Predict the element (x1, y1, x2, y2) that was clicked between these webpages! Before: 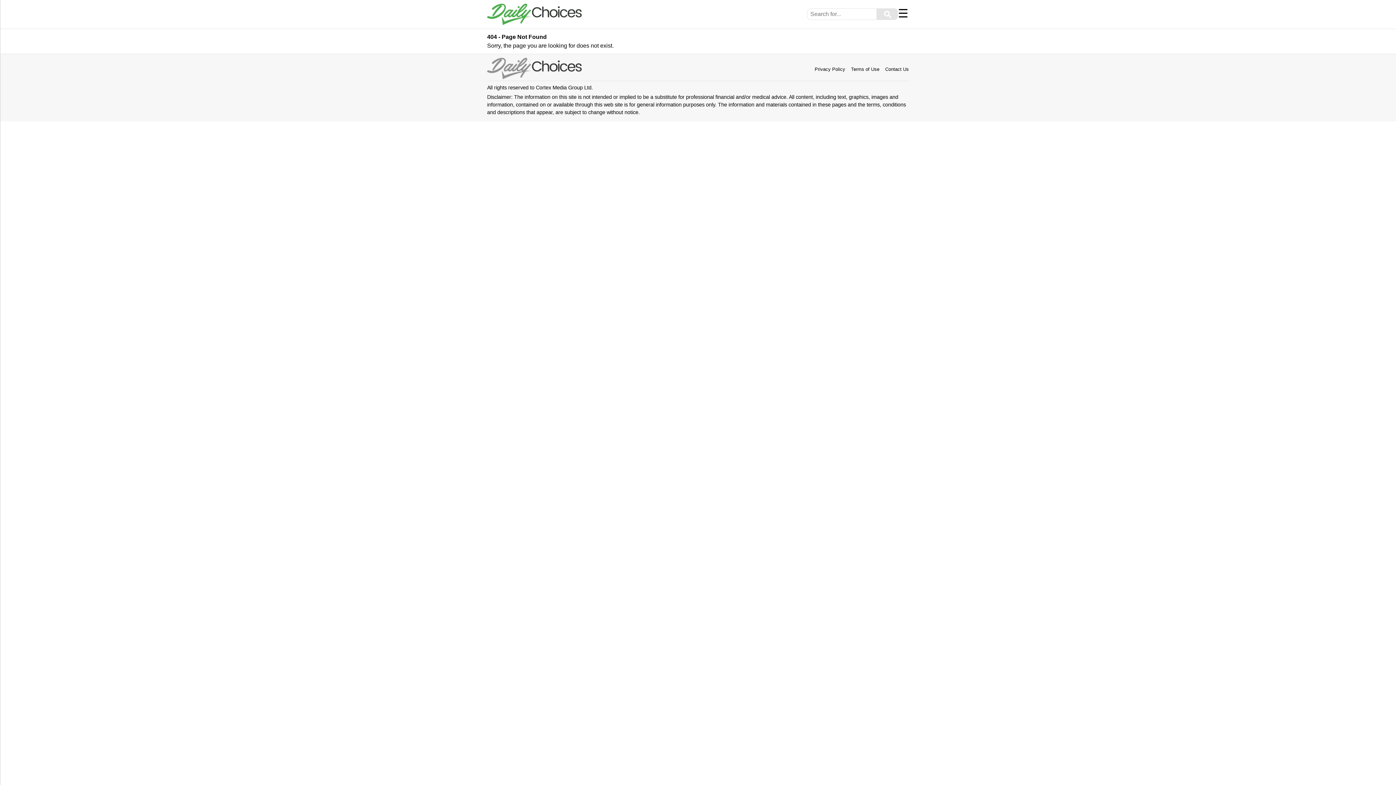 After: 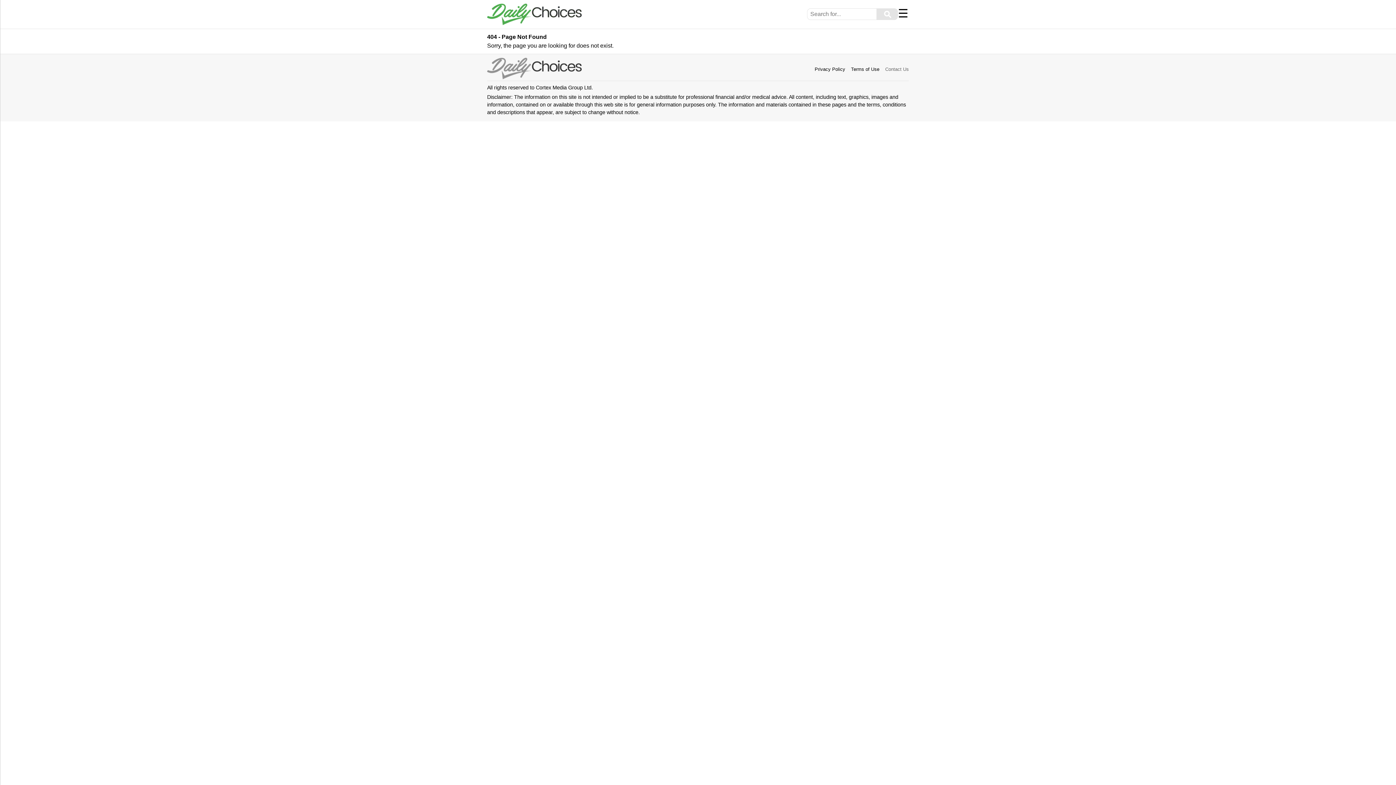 Action: label: Contact Us bbox: (885, 66, 909, 71)